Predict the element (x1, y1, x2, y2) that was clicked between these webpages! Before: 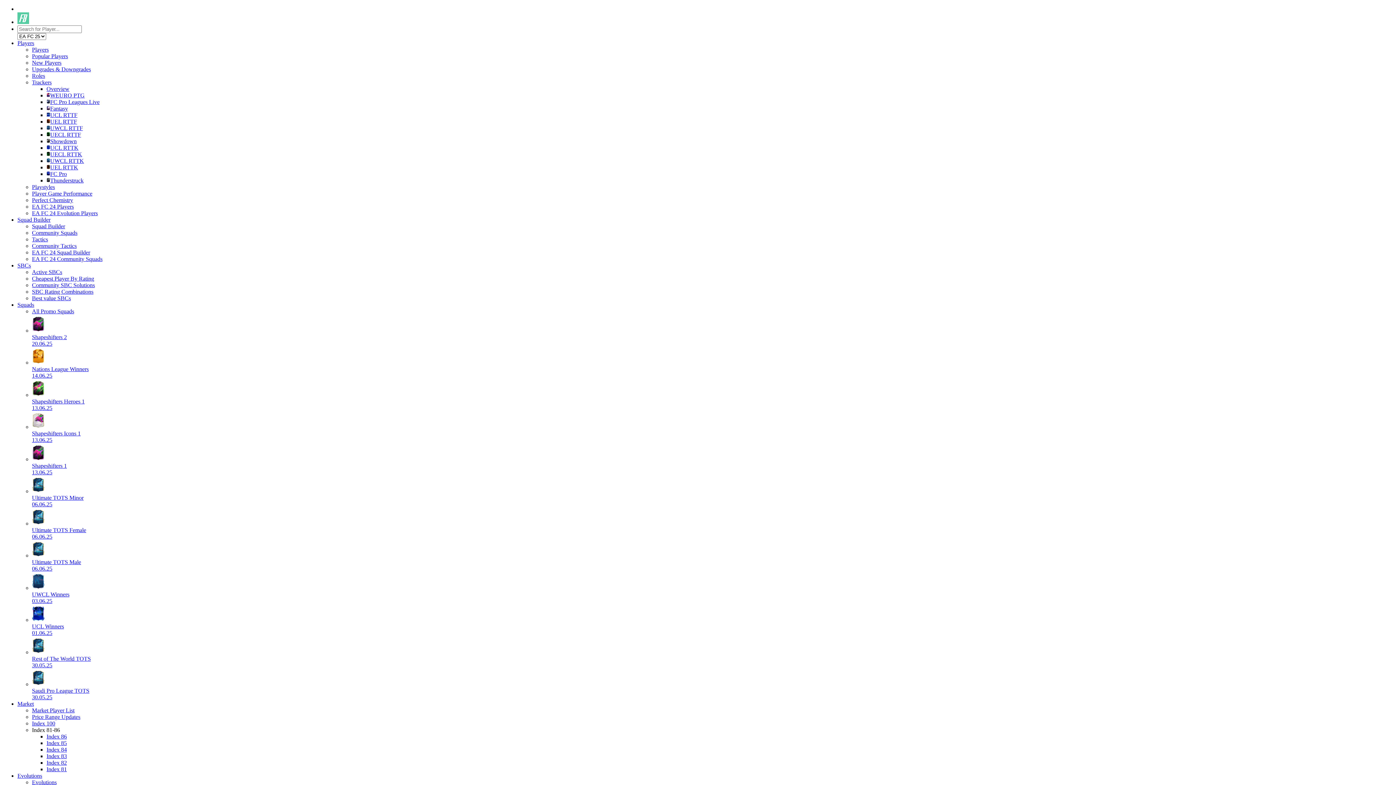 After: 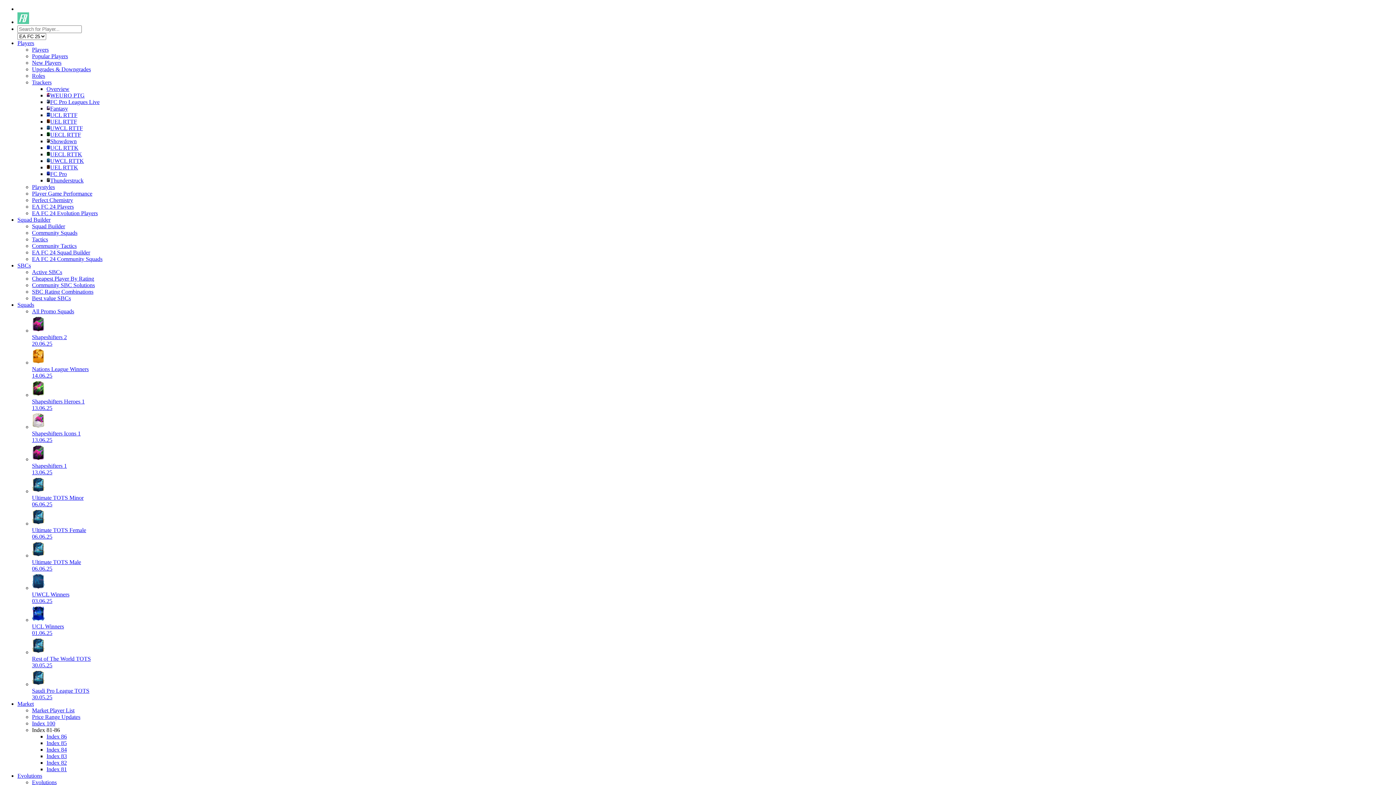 Action: label: UWCL RTTK bbox: (46, 157, 84, 164)